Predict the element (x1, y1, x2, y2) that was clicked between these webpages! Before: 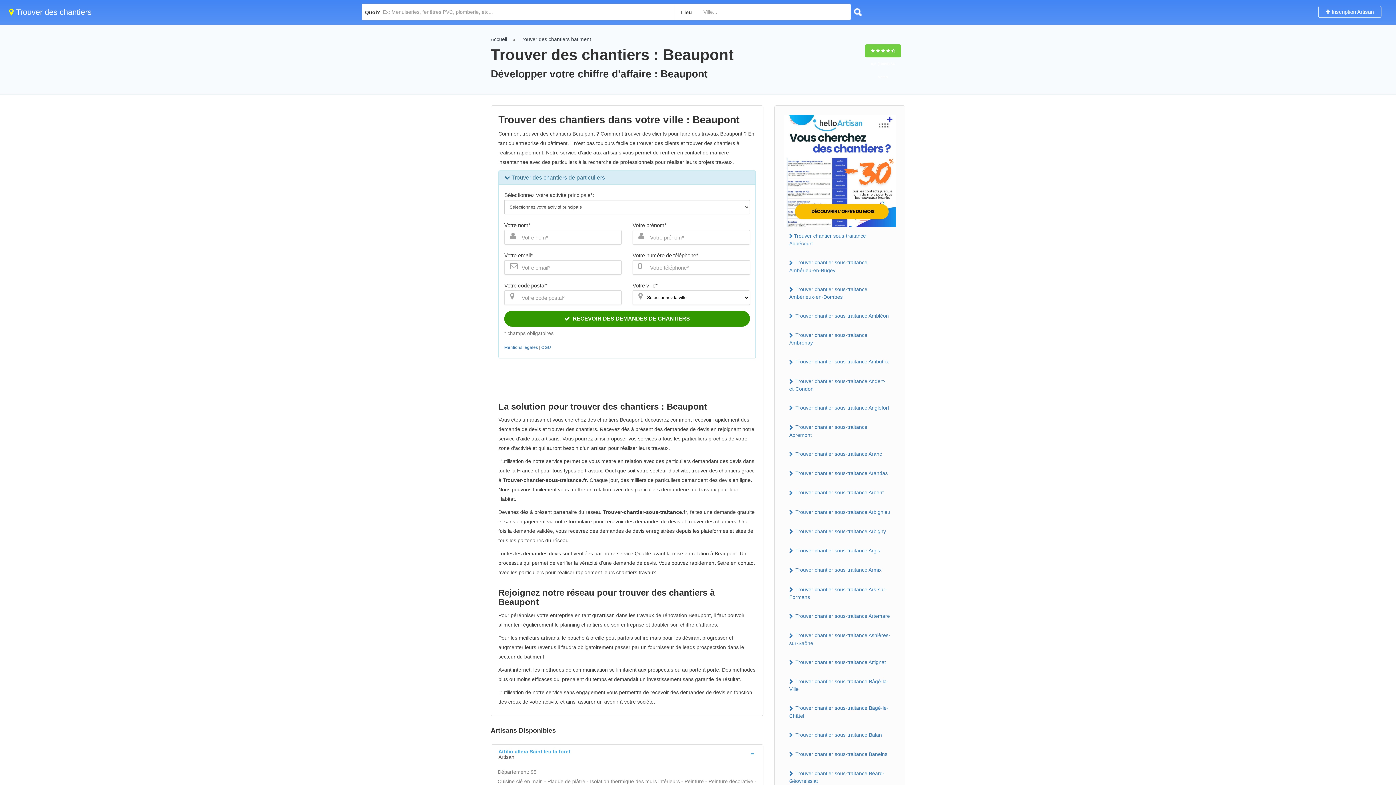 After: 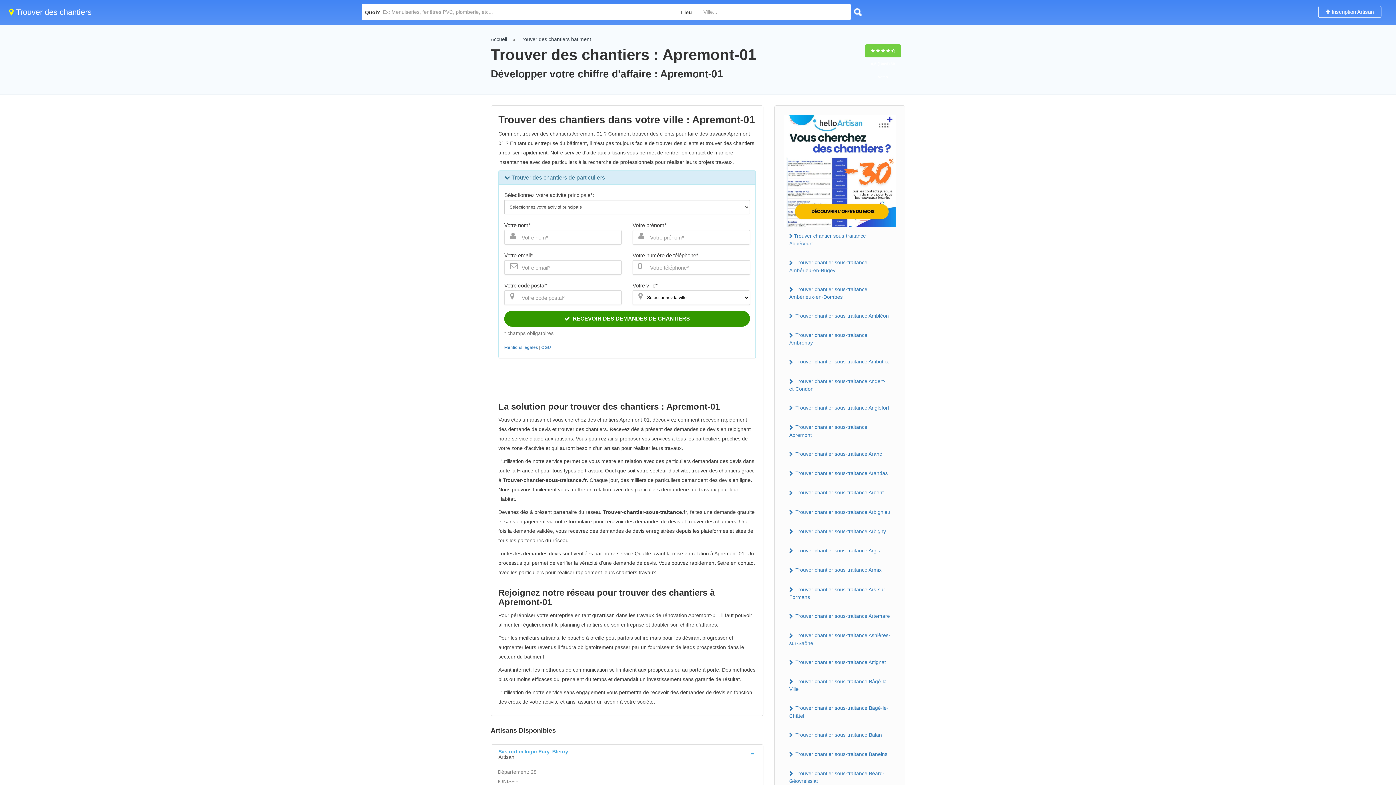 Action: label:  Trouver chantier sous-traitance Apremont bbox: (784, 421, 896, 440)